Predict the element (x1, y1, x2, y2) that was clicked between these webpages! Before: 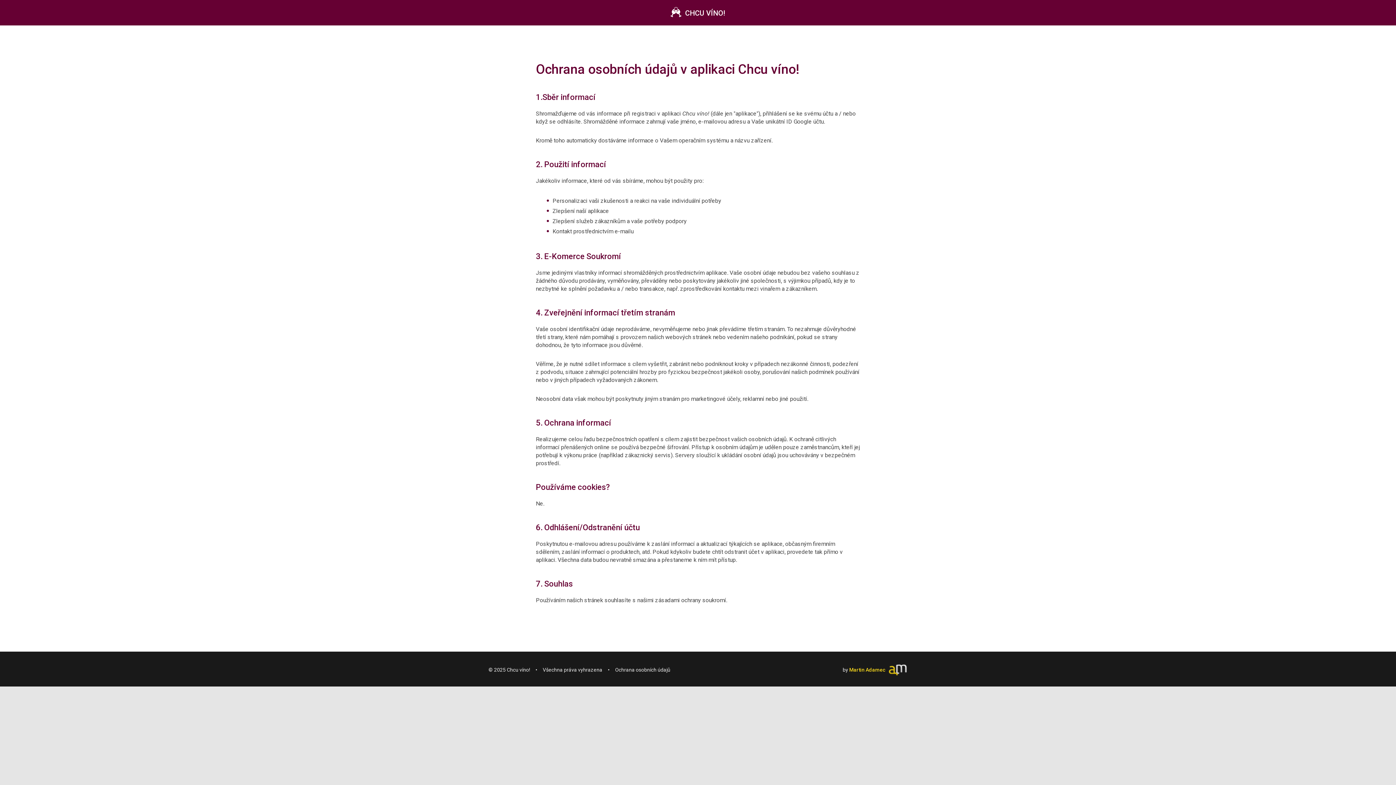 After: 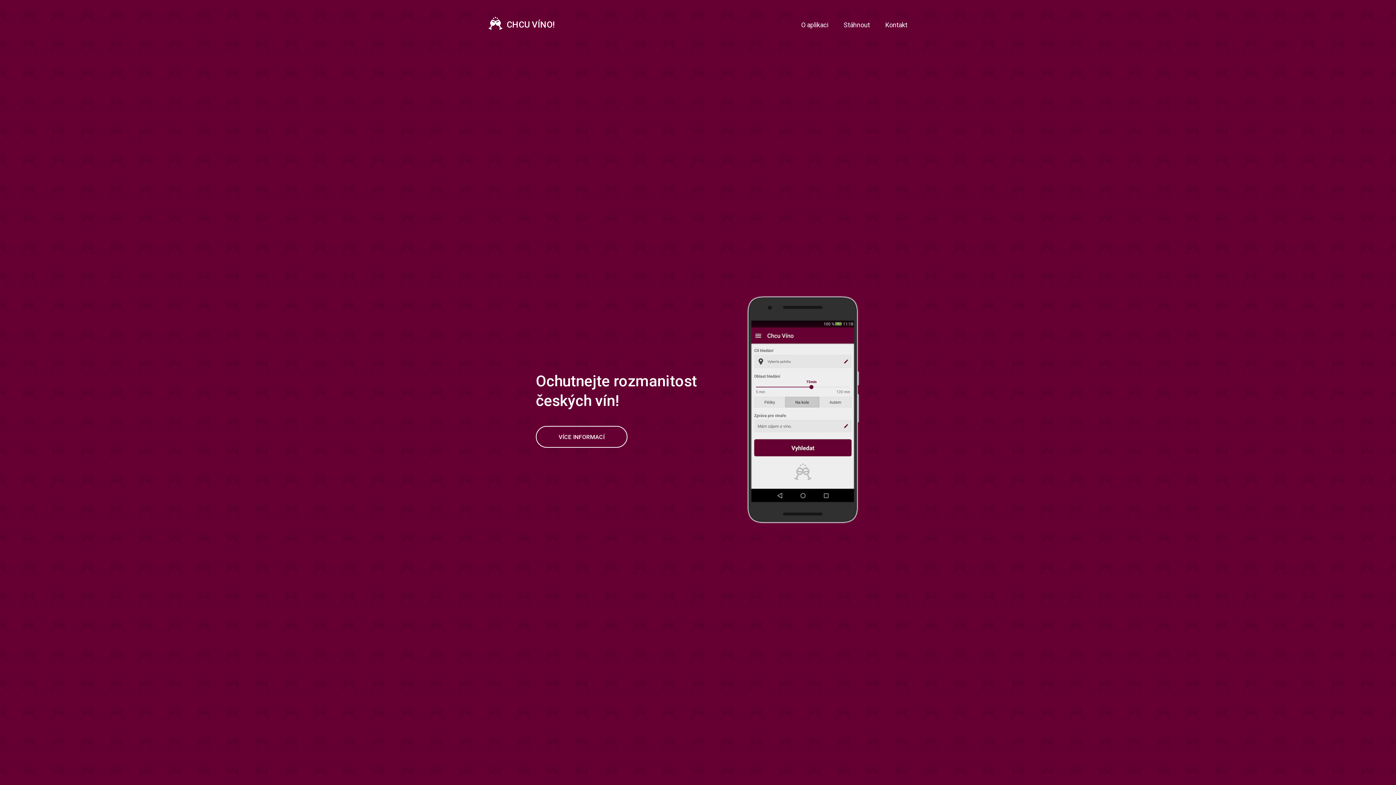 Action: label: CHCU VÍNO! bbox: (670, 8, 725, 17)